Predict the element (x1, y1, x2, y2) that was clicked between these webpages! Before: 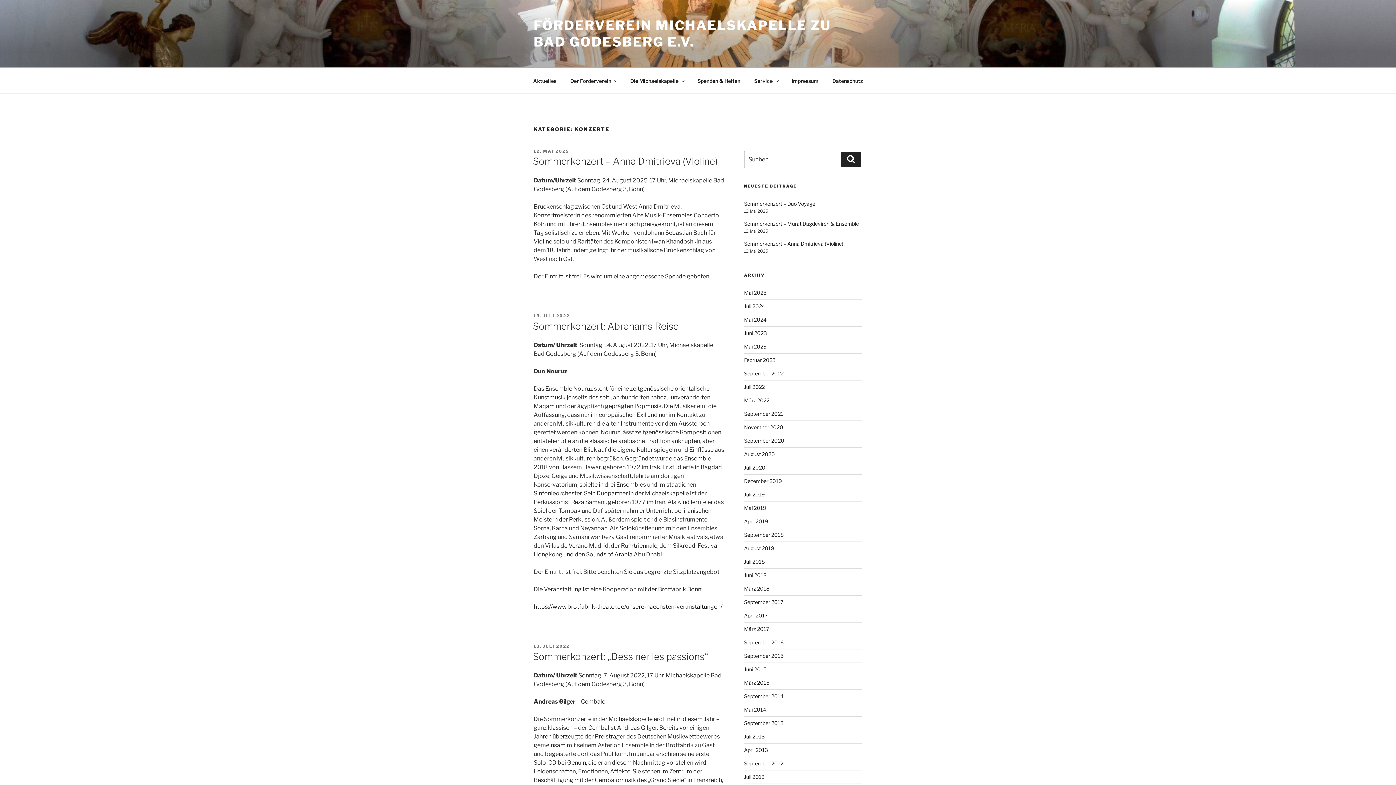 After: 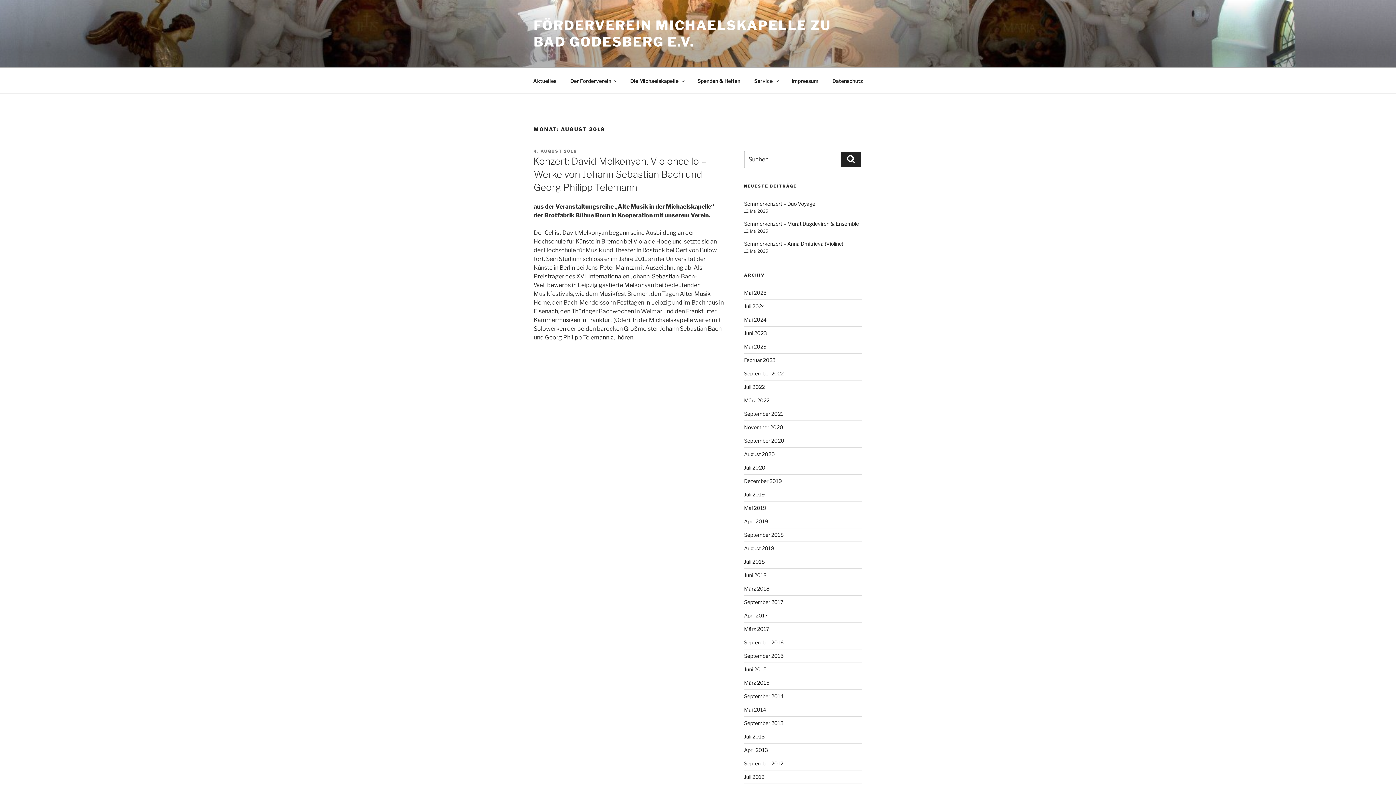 Action: label: August 2018 bbox: (744, 545, 774, 551)